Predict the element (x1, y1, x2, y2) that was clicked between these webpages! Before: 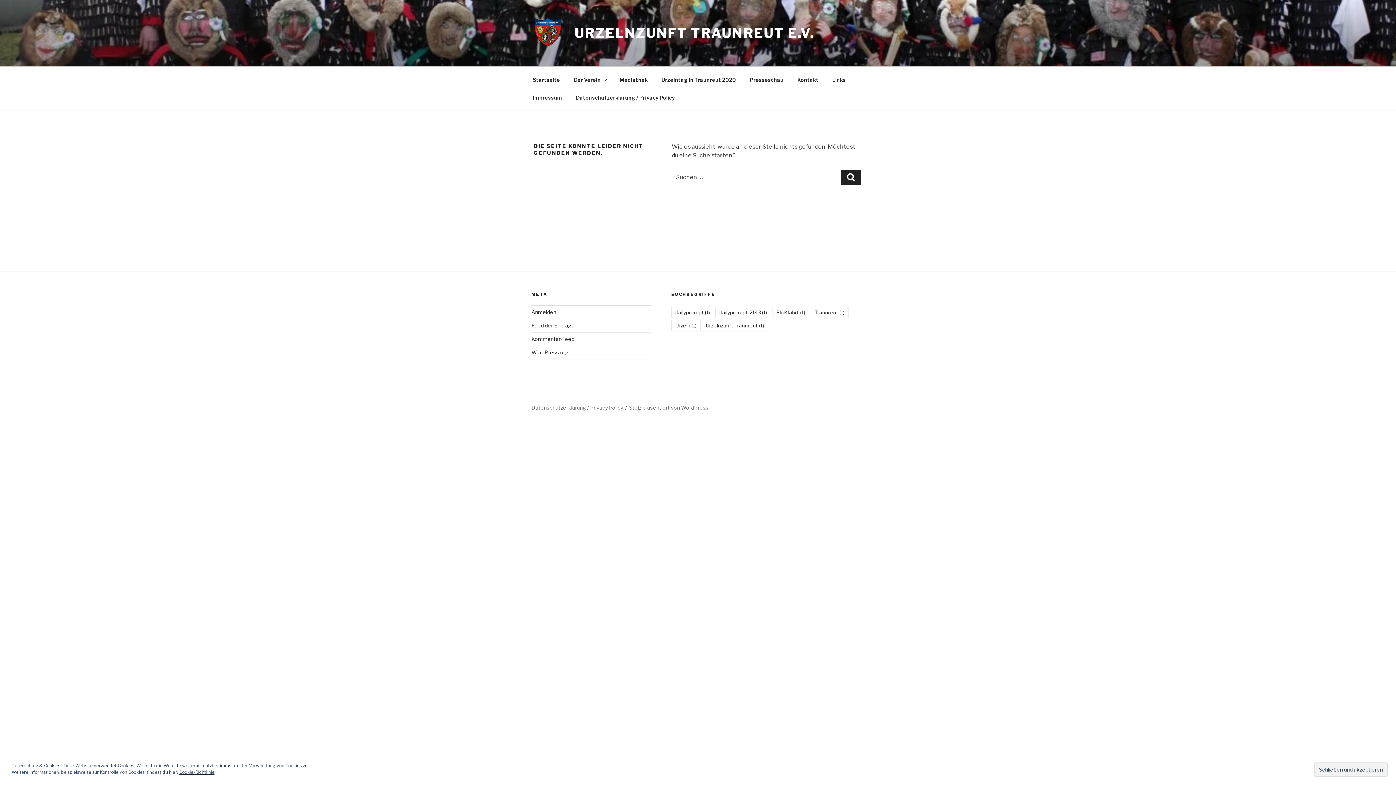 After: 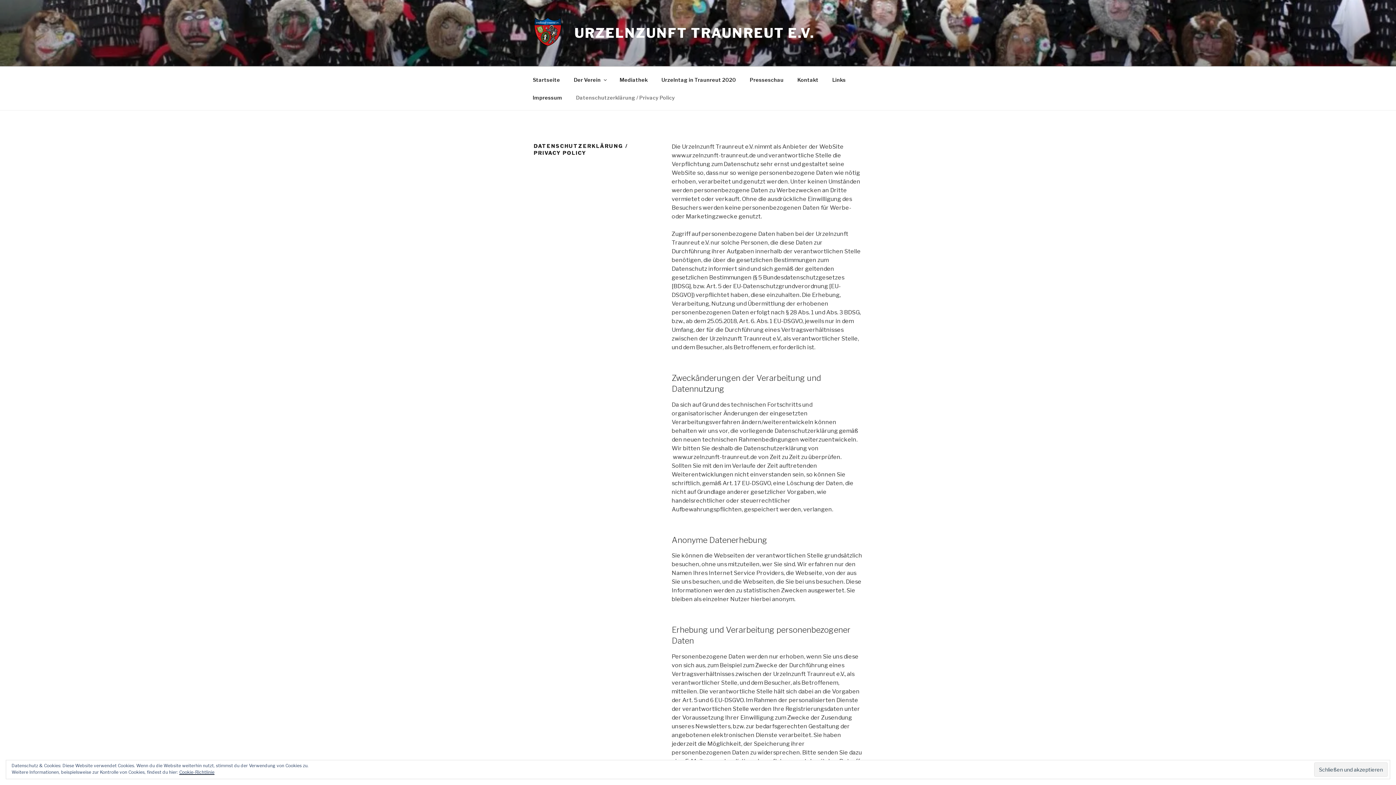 Action: label: Datenschutzerklärung / Privacy Policy bbox: (569, 88, 681, 106)